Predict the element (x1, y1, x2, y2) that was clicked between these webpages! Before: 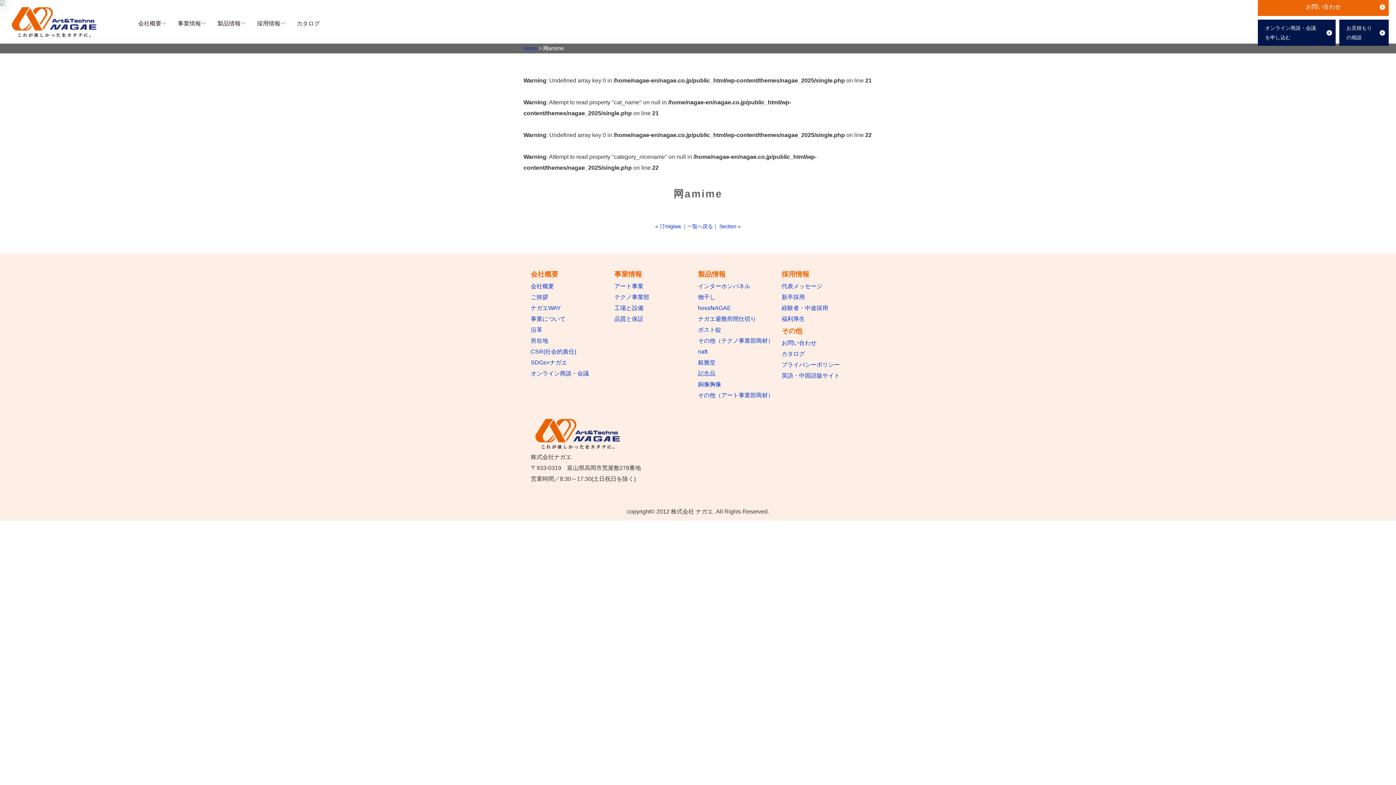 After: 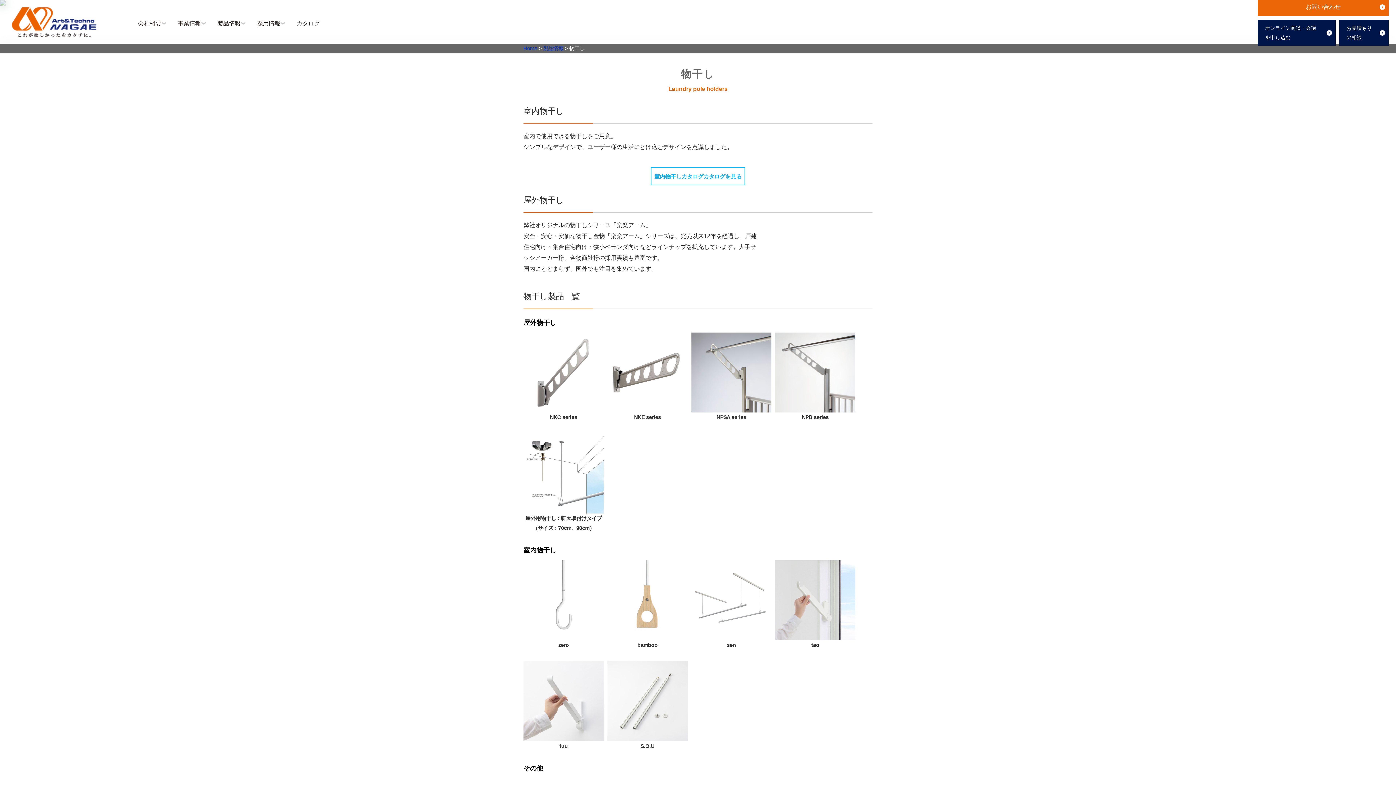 Action: label: 物干し bbox: (698, 294, 715, 300)